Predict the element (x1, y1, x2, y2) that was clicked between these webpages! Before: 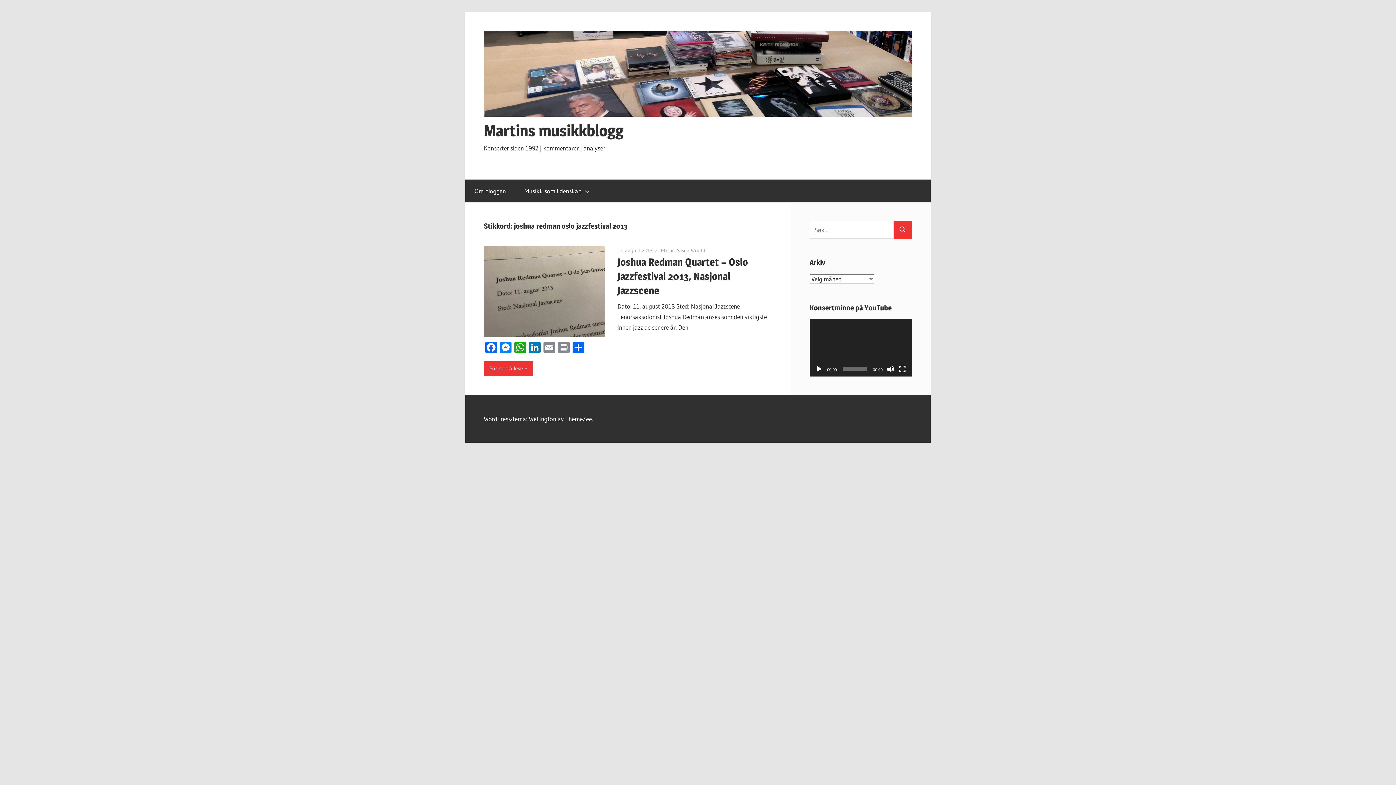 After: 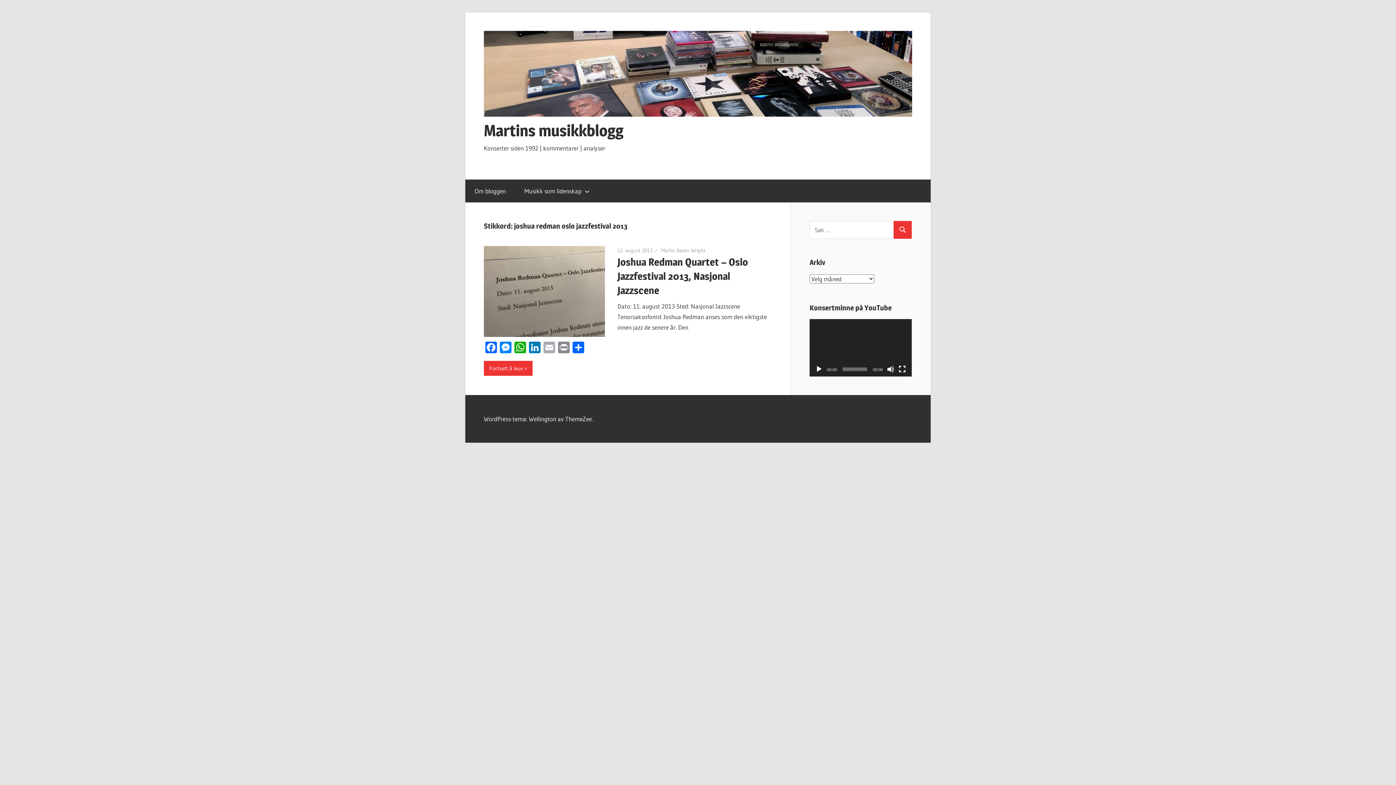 Action: label: Email bbox: (542, 341, 556, 355)